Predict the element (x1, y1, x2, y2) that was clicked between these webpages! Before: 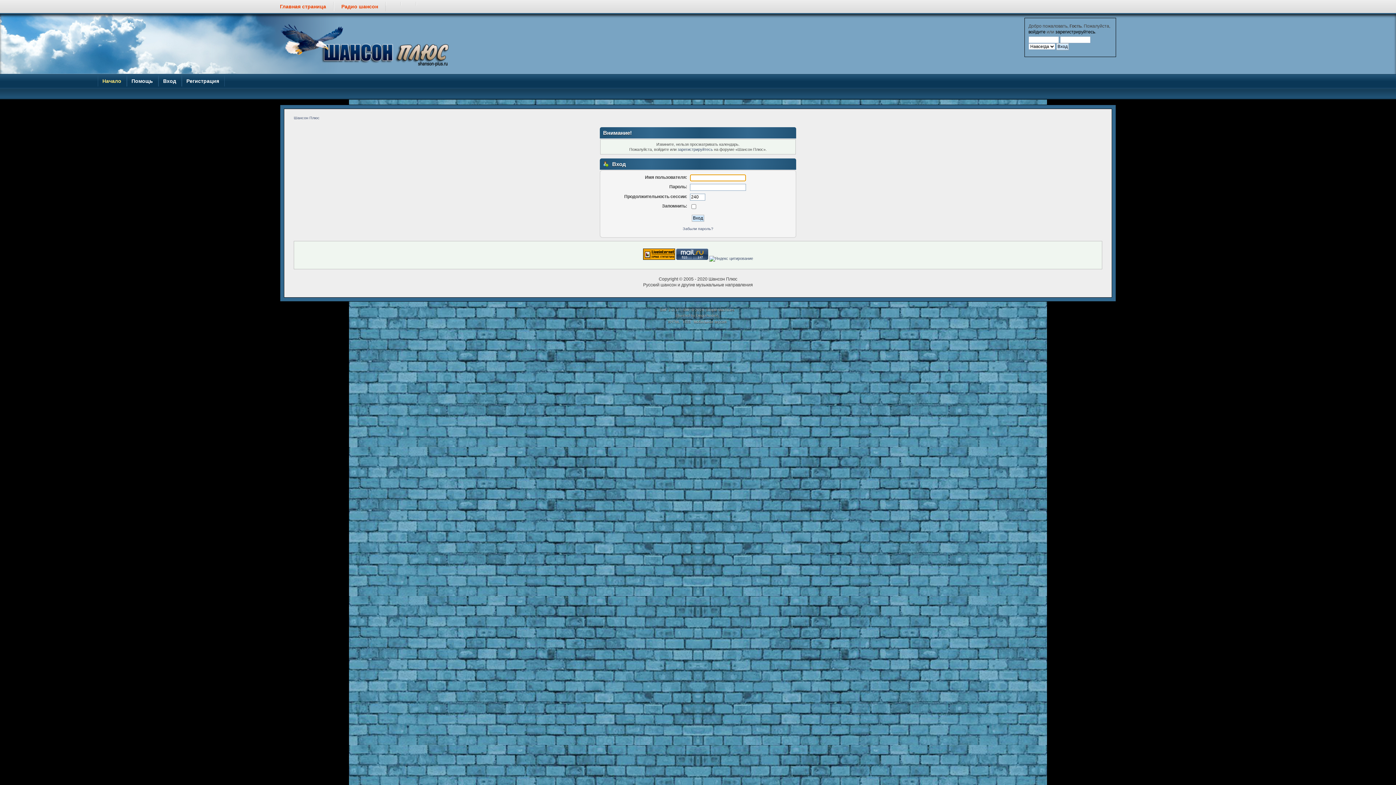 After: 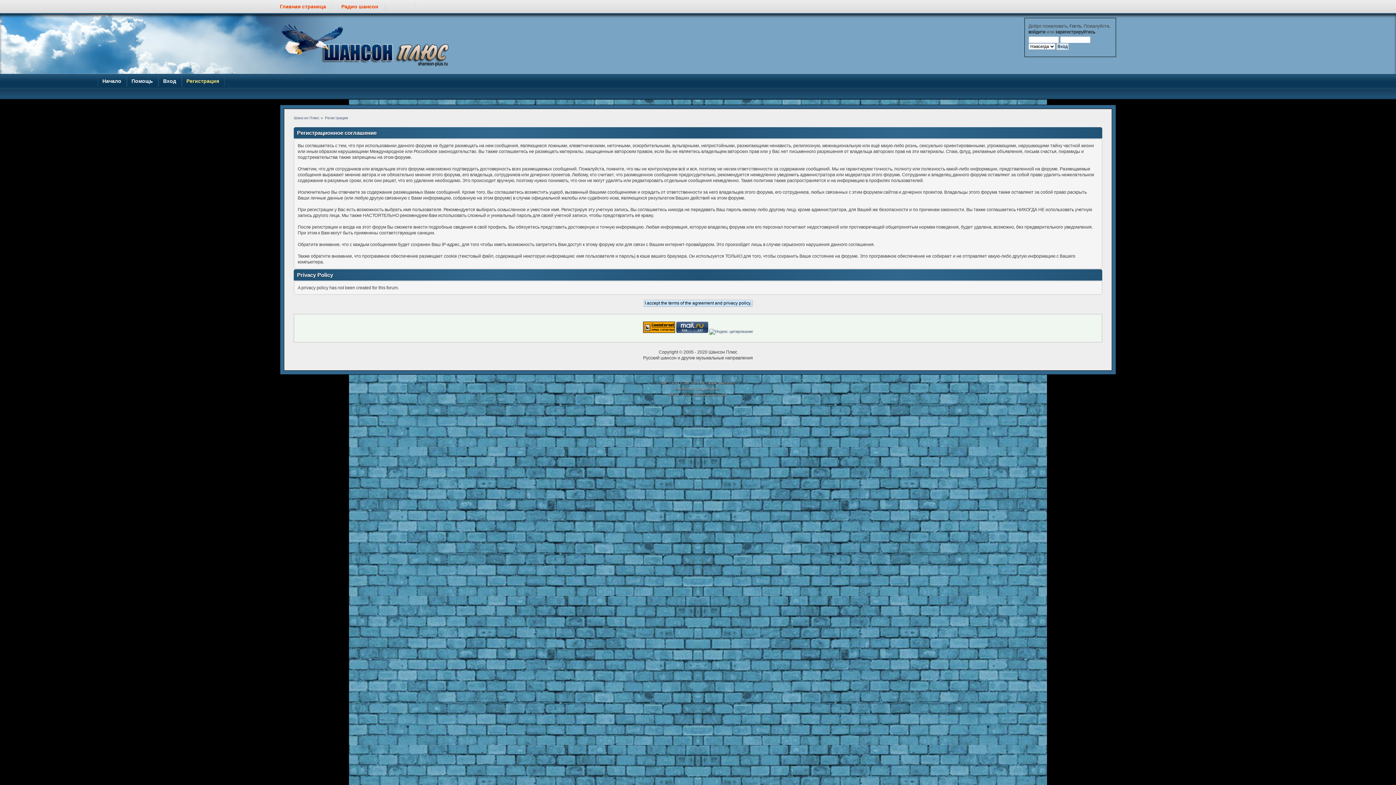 Action: label: Регистрация bbox: (182, 75, 223, 86)